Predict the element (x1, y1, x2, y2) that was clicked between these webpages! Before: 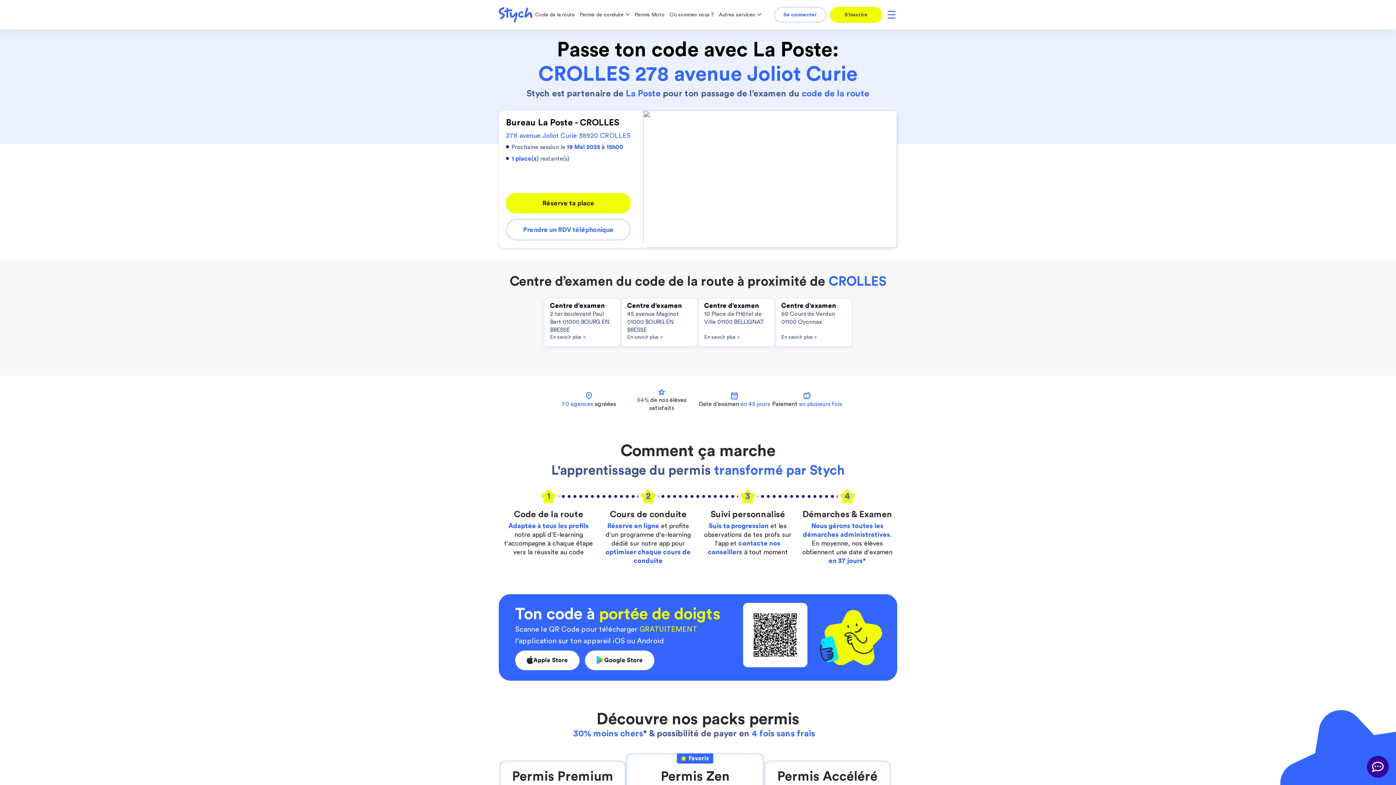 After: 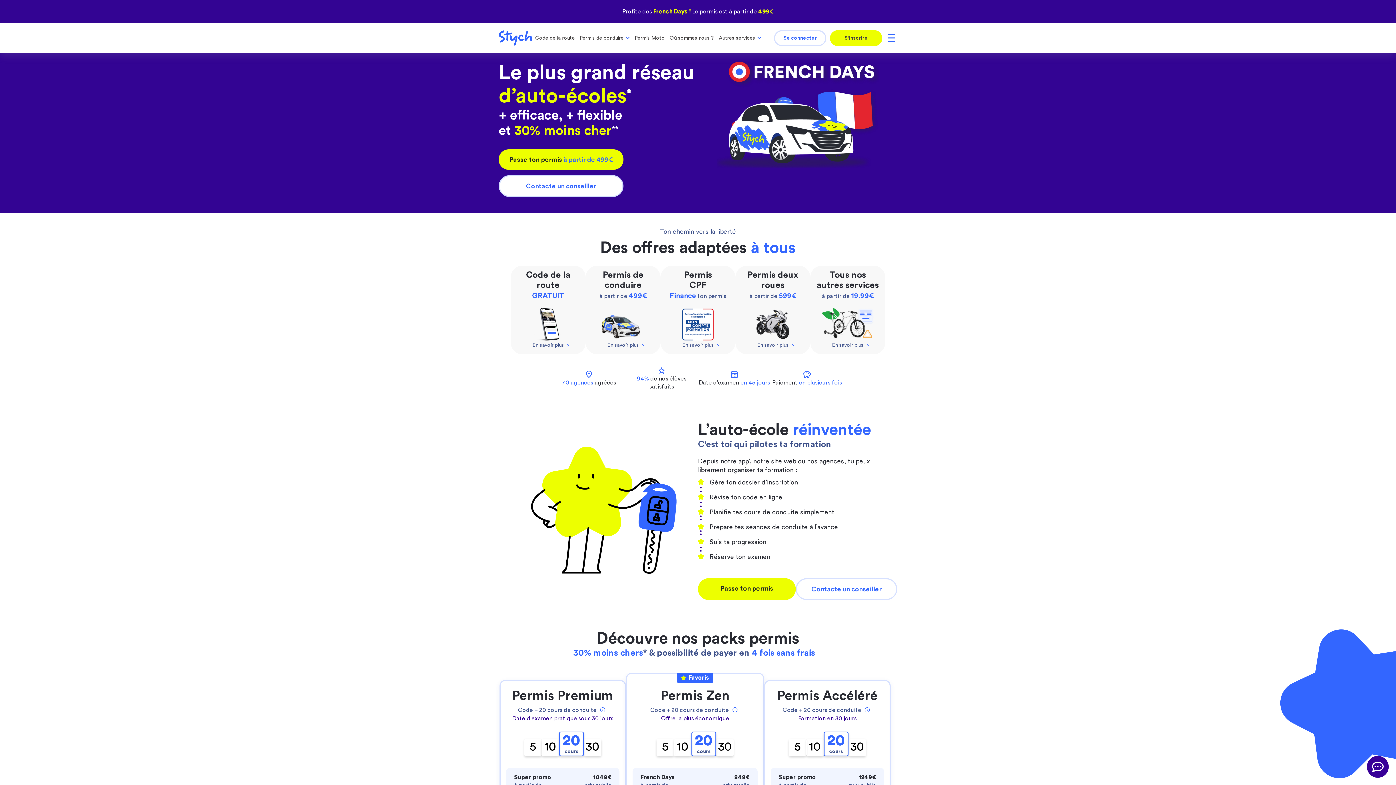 Action: bbox: (498, 6, 532, 23)